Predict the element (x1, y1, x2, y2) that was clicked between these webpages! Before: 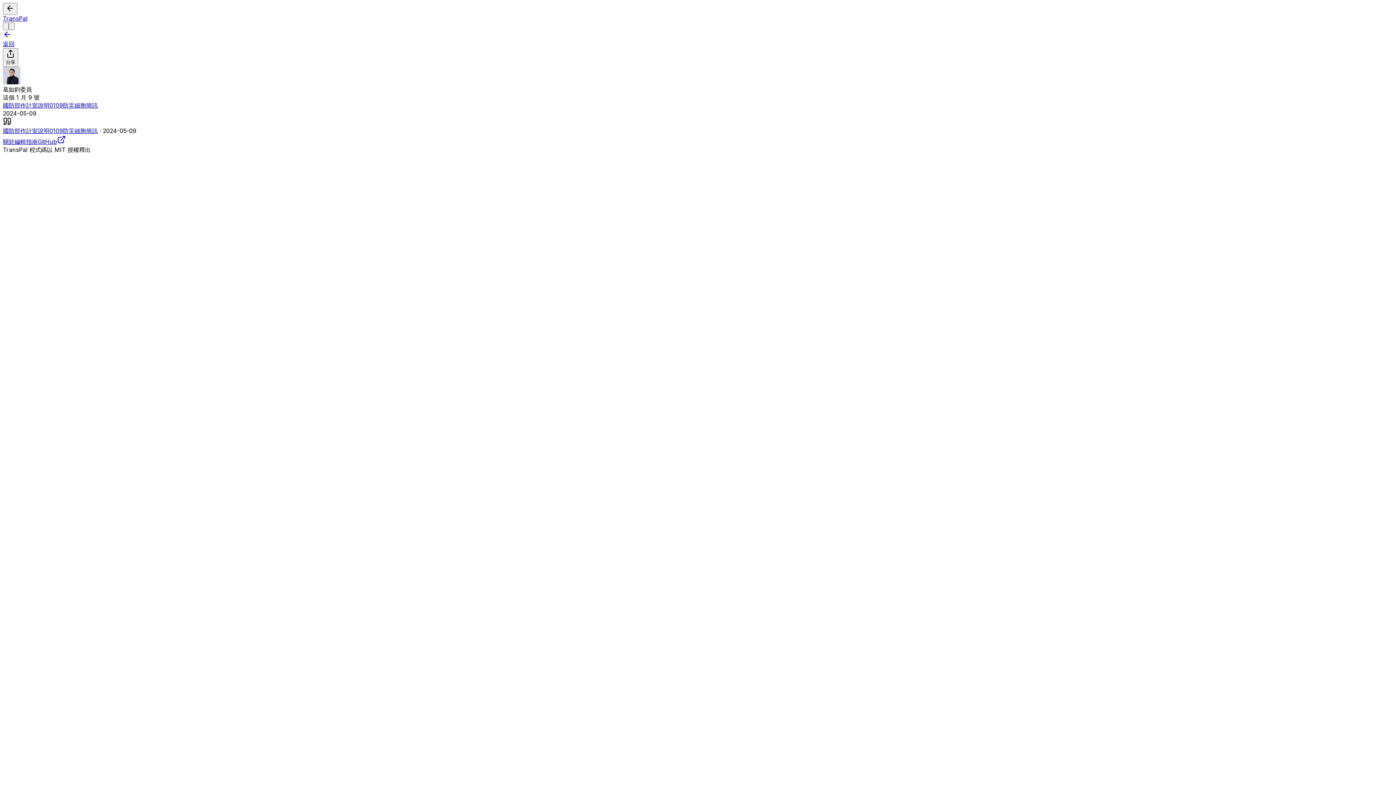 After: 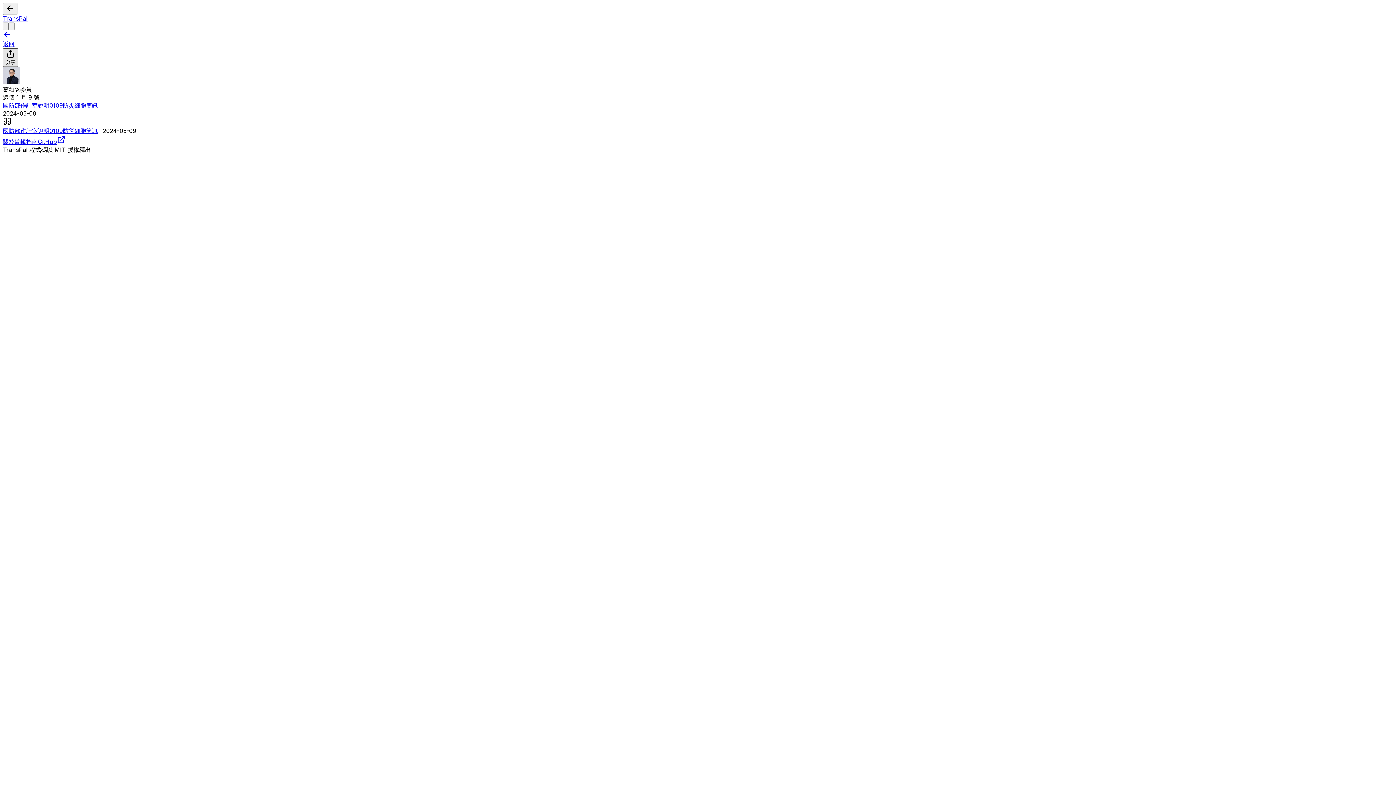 Action: bbox: (2, 48, 18, 66) label: 分享